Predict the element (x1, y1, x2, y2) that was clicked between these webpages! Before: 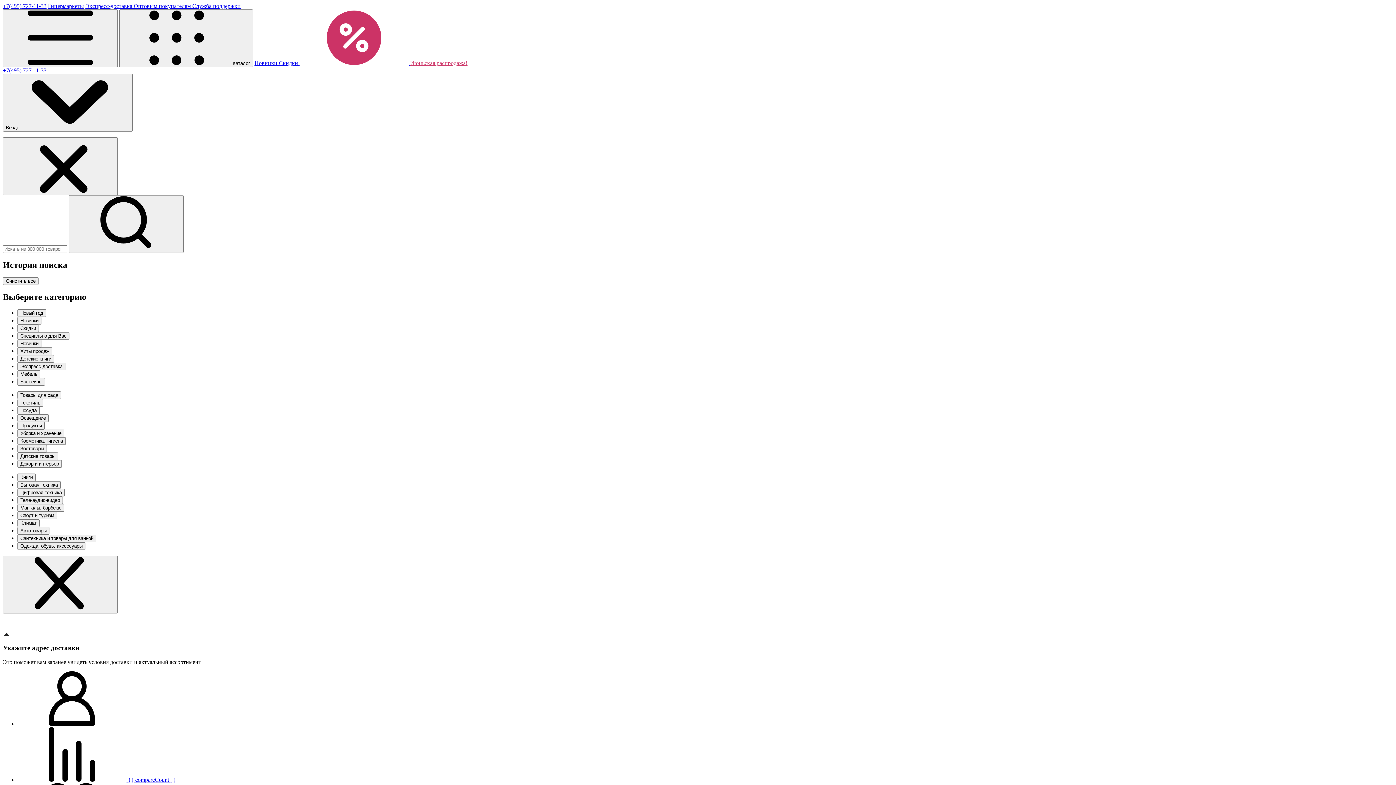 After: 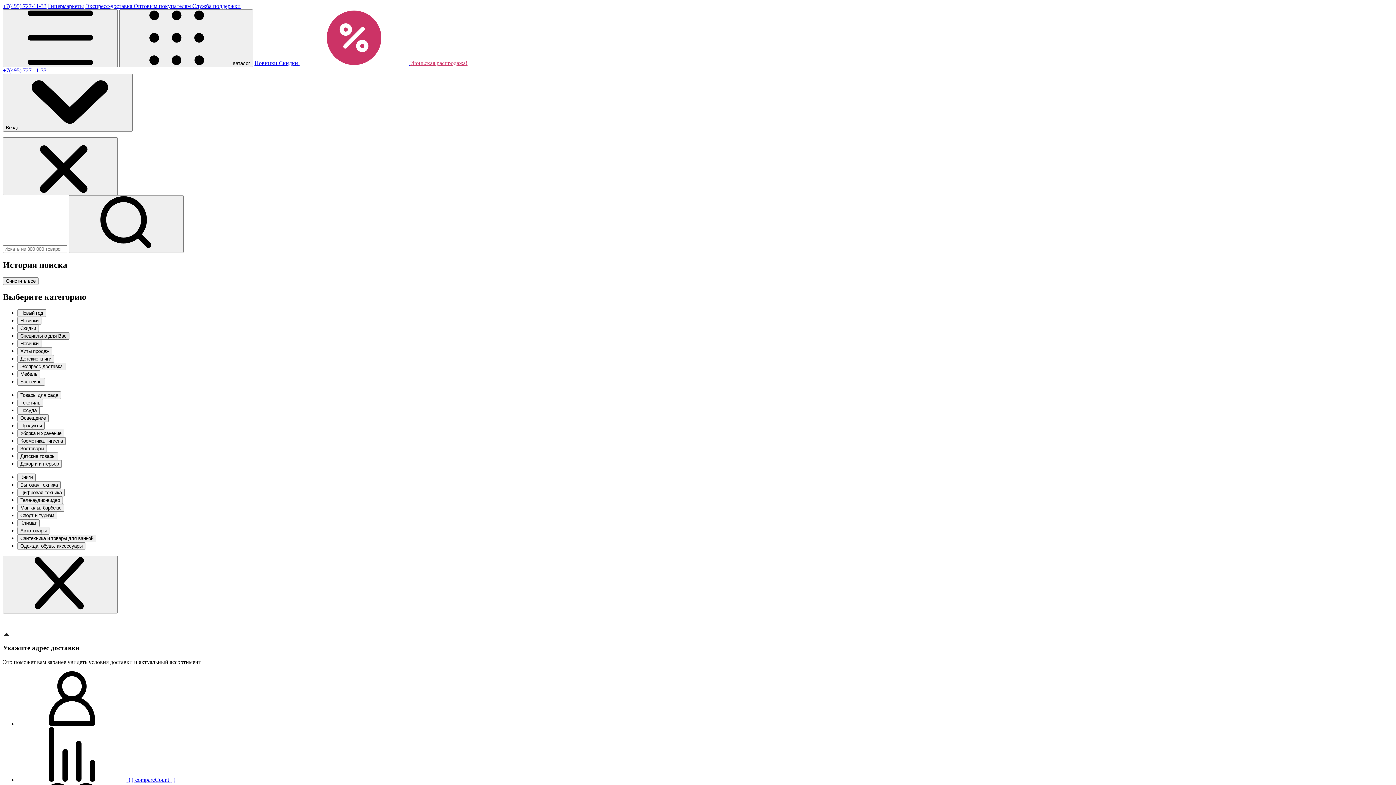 Action: label: Специально для Вас bbox: (17, 396, 69, 404)